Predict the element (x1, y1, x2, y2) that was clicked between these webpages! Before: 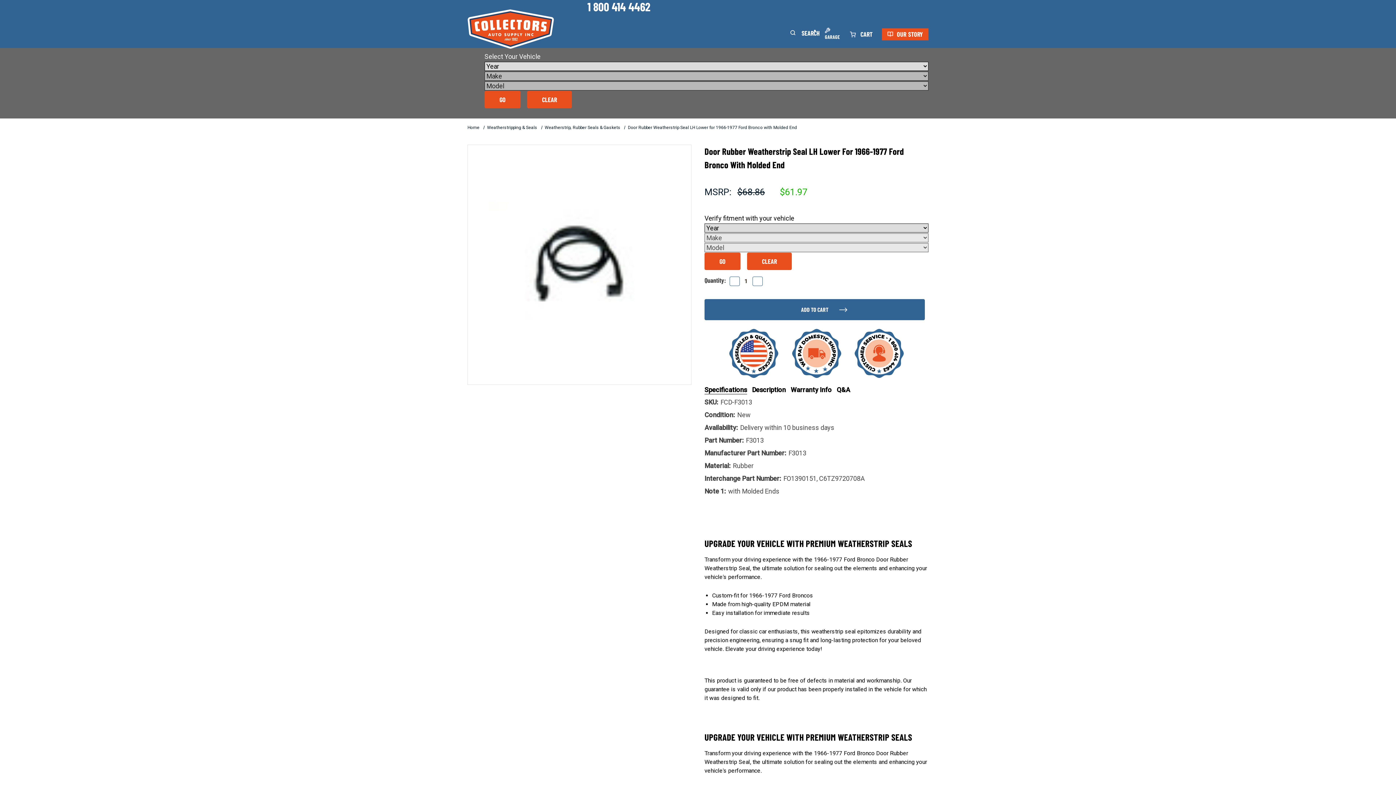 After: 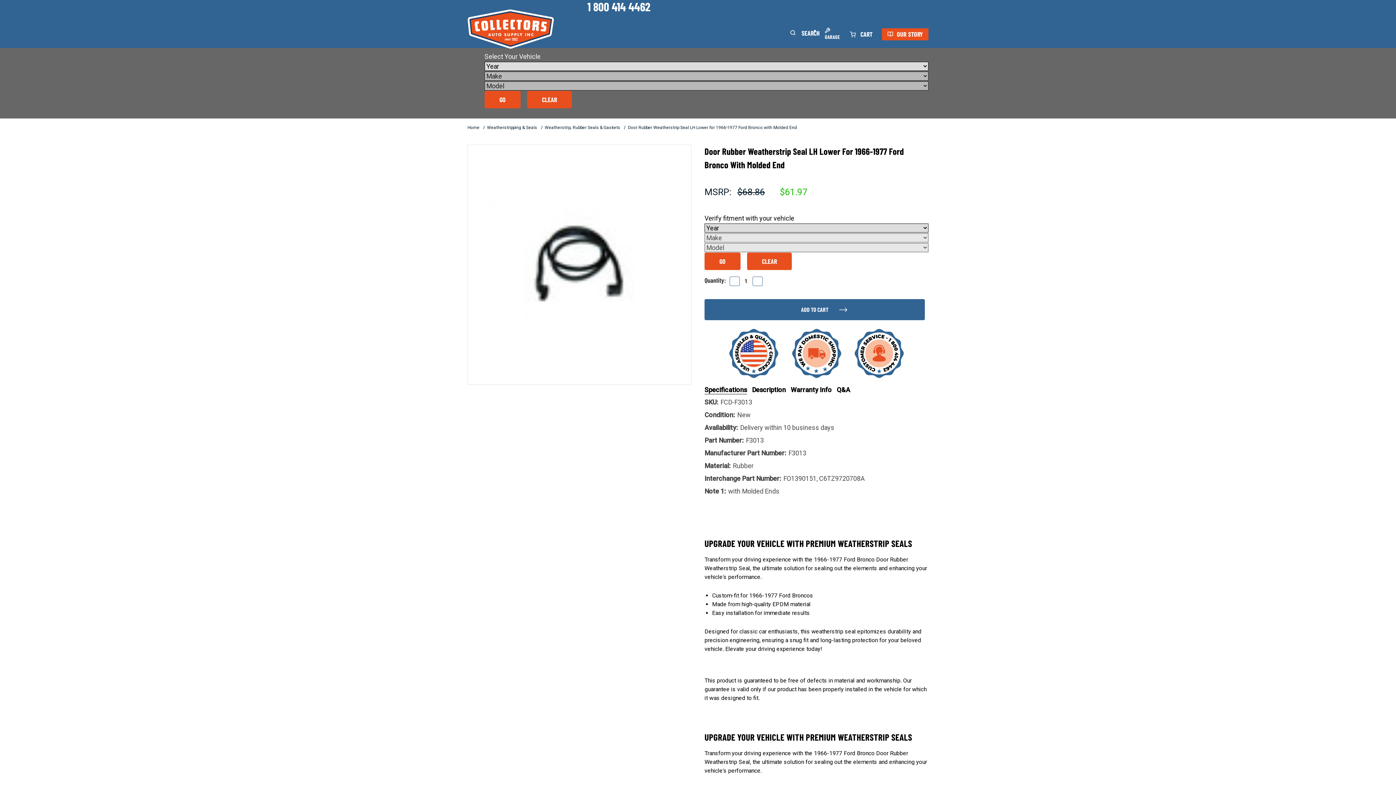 Action: bbox: (628, 125, 797, 130) label: Door Rubber Weatherstrip Seal LH Lower for 1966-1977 Ford Bronco with Molded End